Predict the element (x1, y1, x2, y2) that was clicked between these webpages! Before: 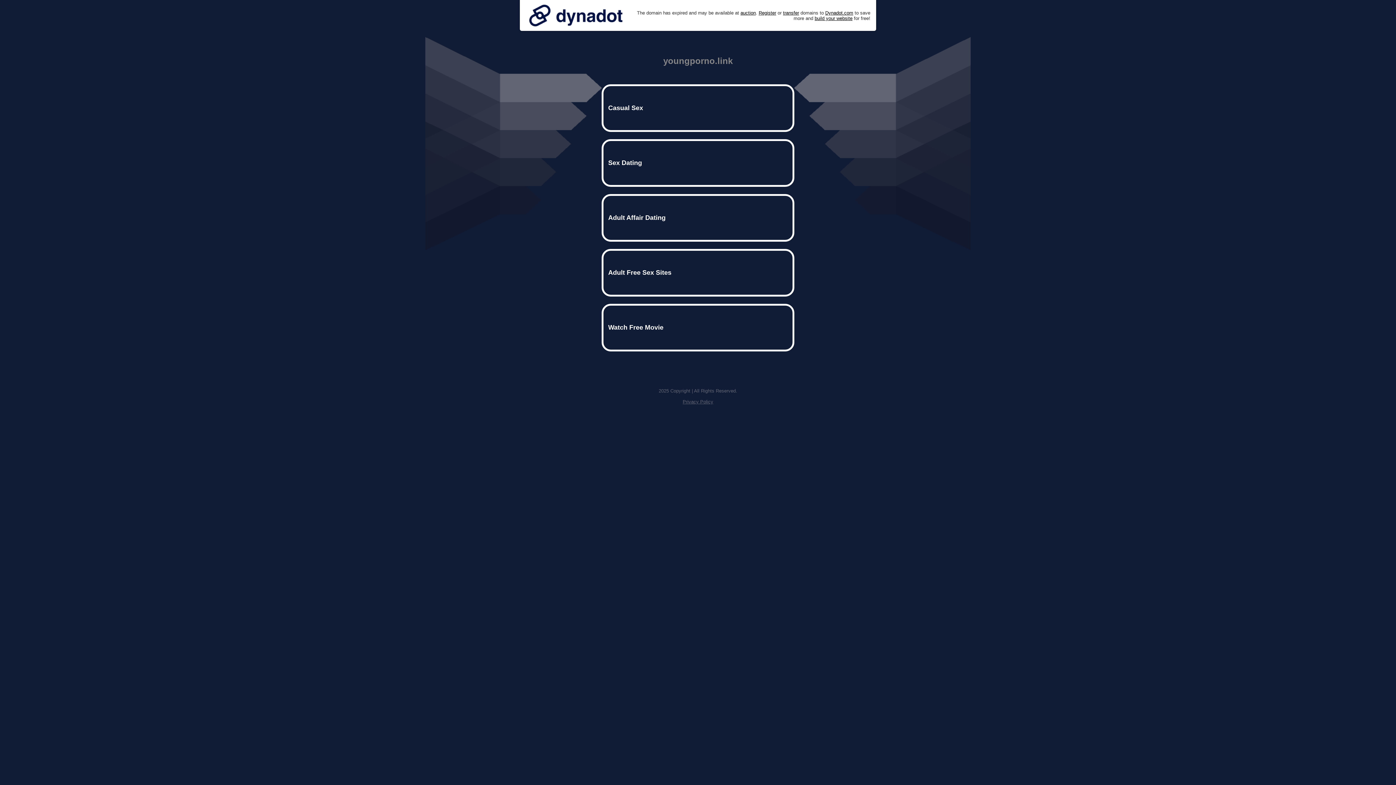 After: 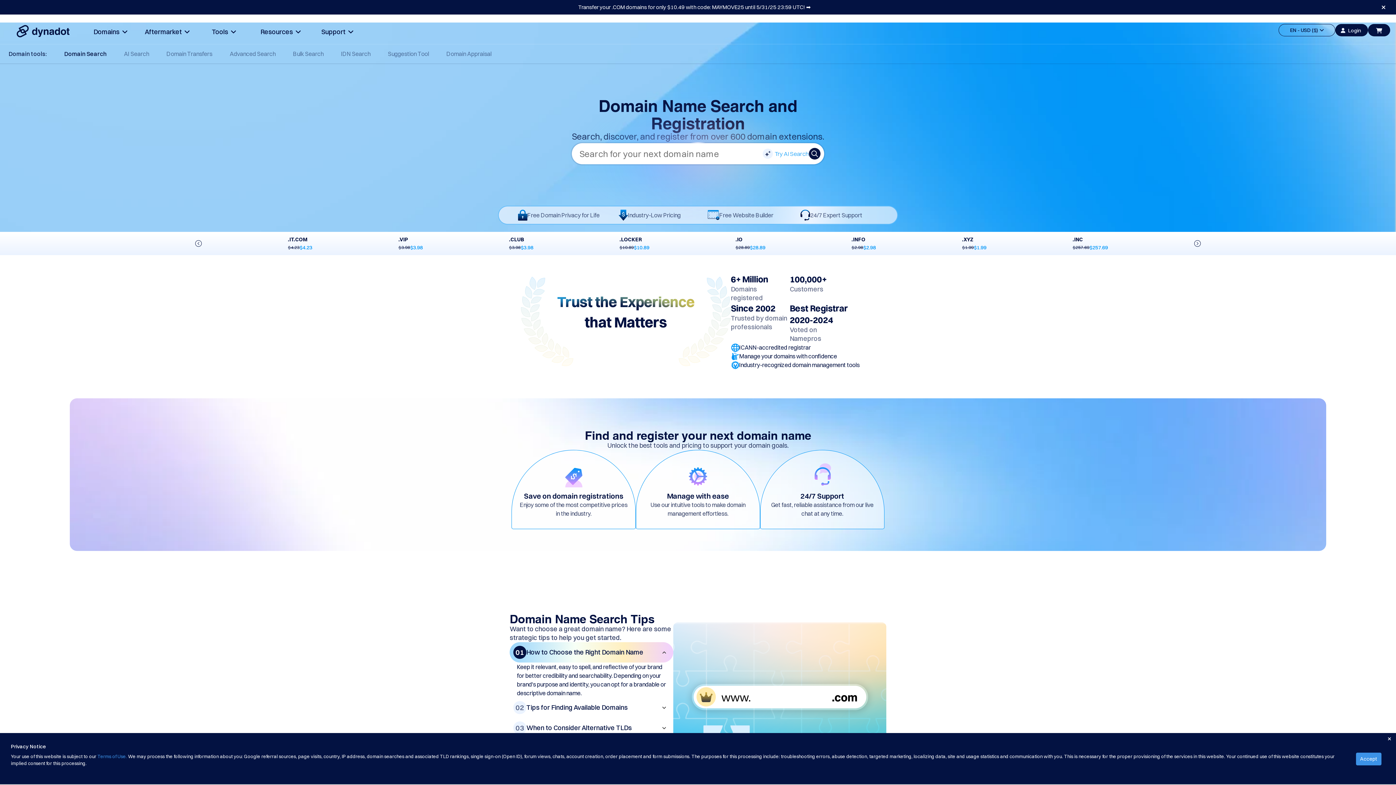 Action: label: Register bbox: (758, 10, 776, 15)